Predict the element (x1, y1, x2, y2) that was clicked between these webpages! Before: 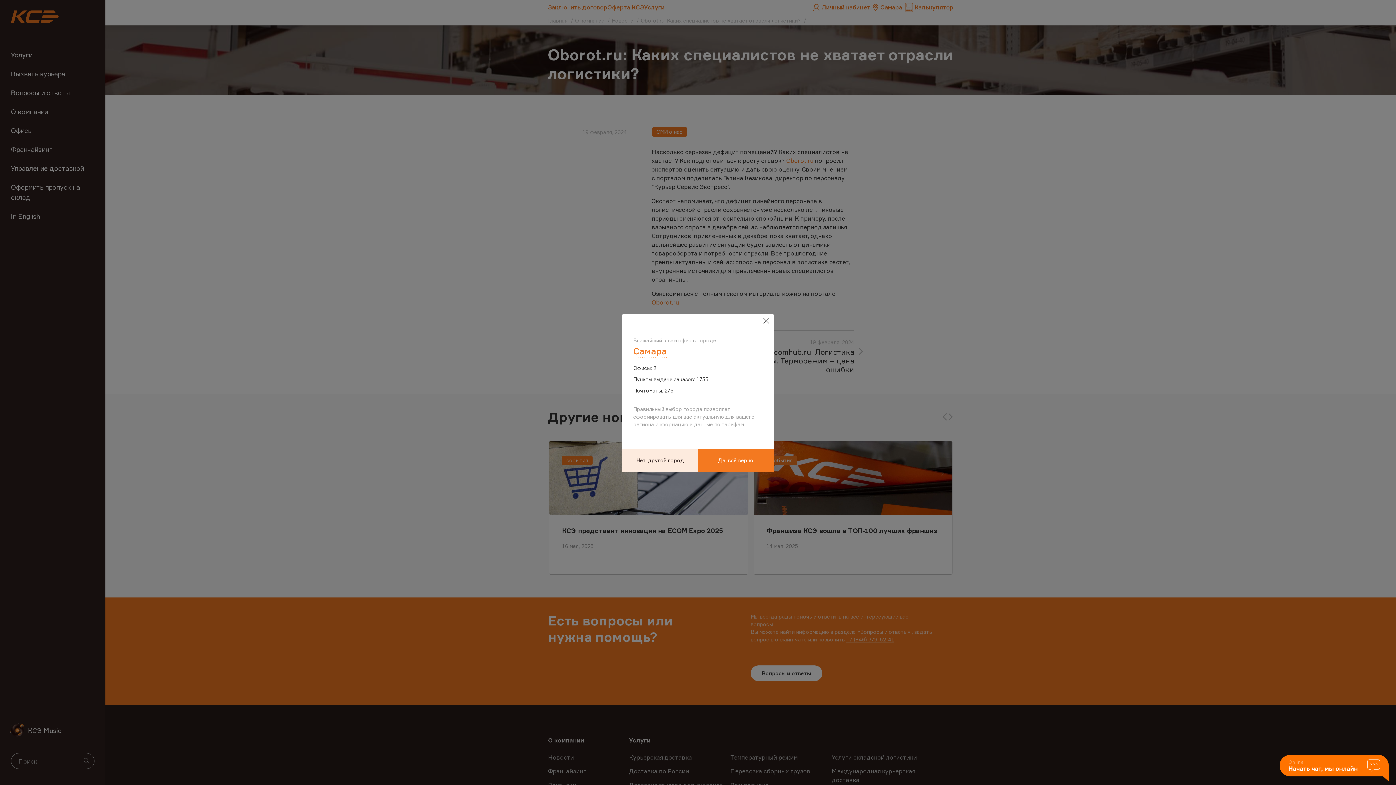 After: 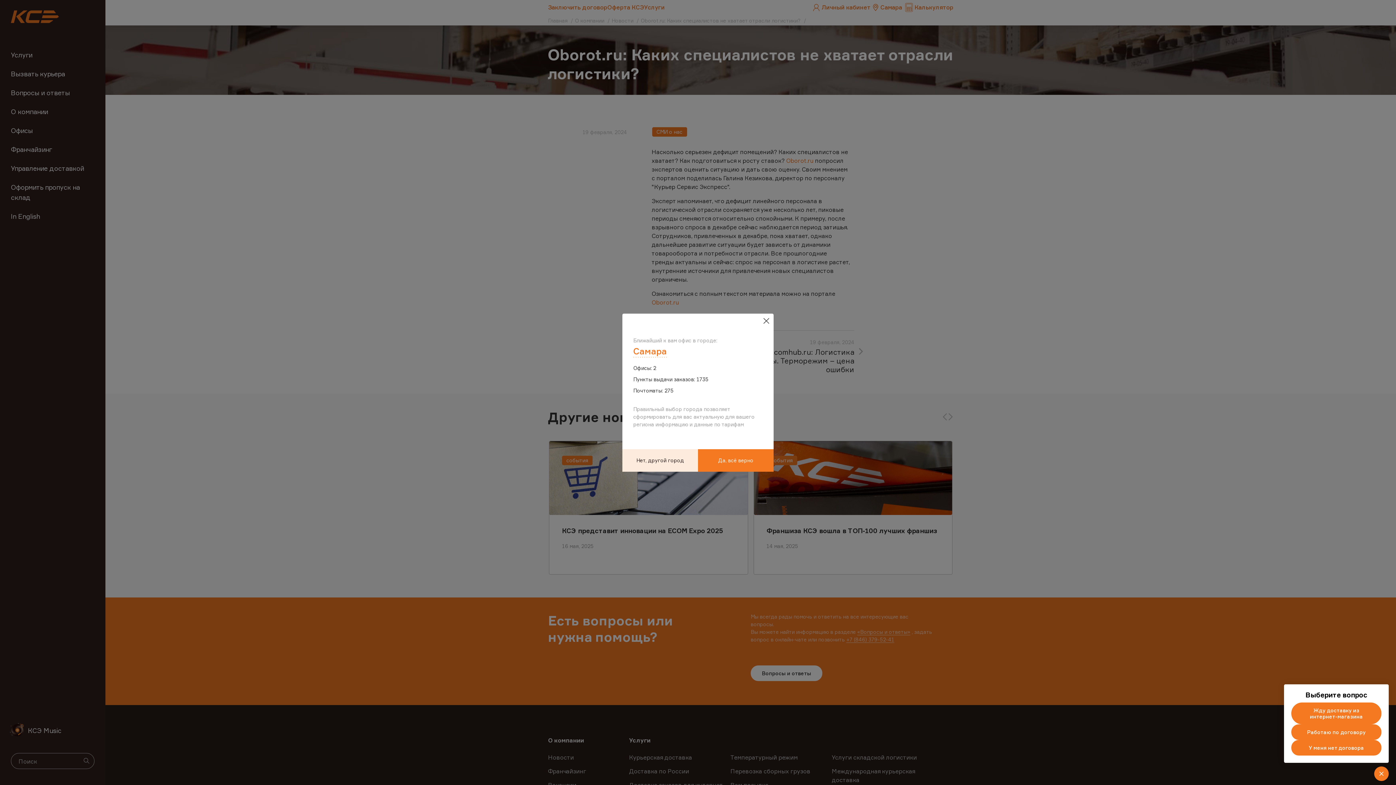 Action: bbox: (1280, 755, 1389, 782)